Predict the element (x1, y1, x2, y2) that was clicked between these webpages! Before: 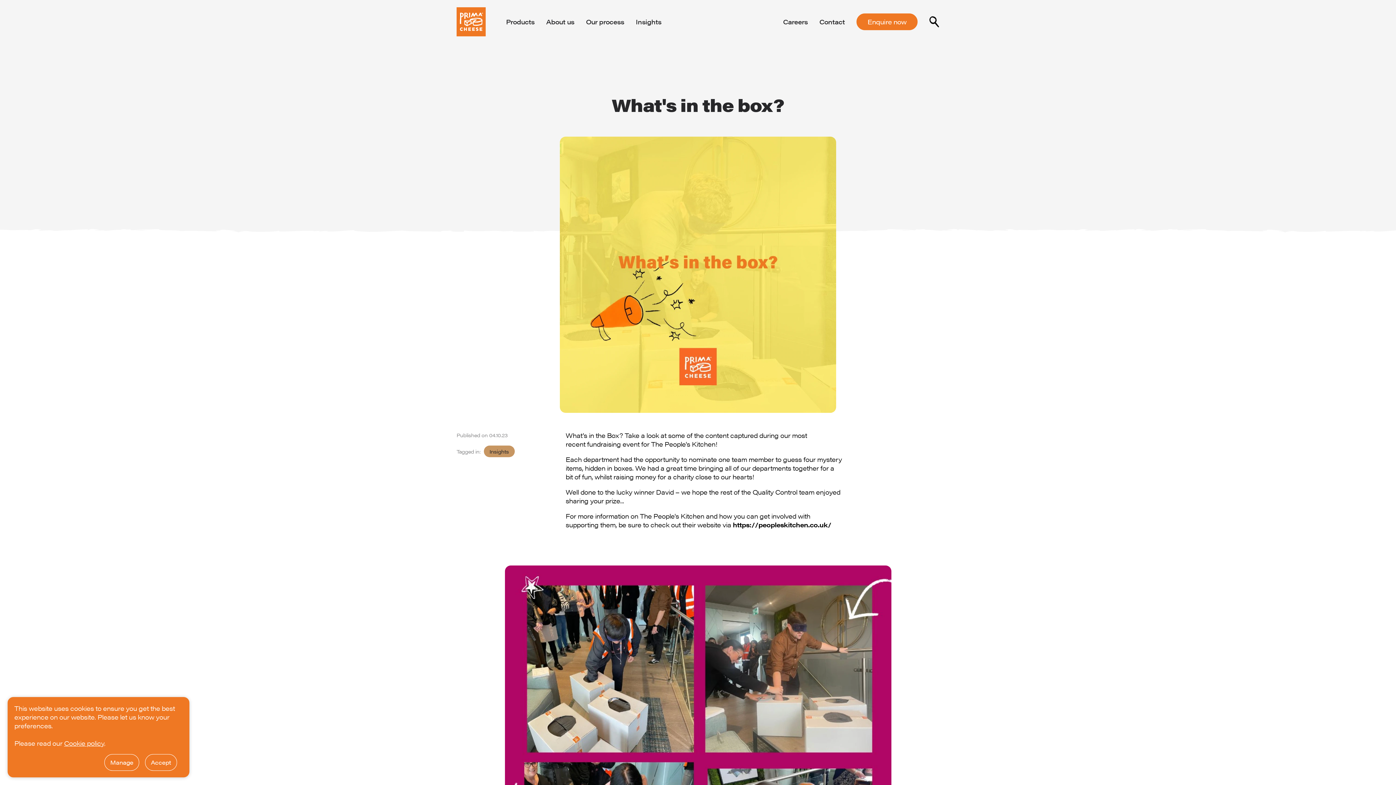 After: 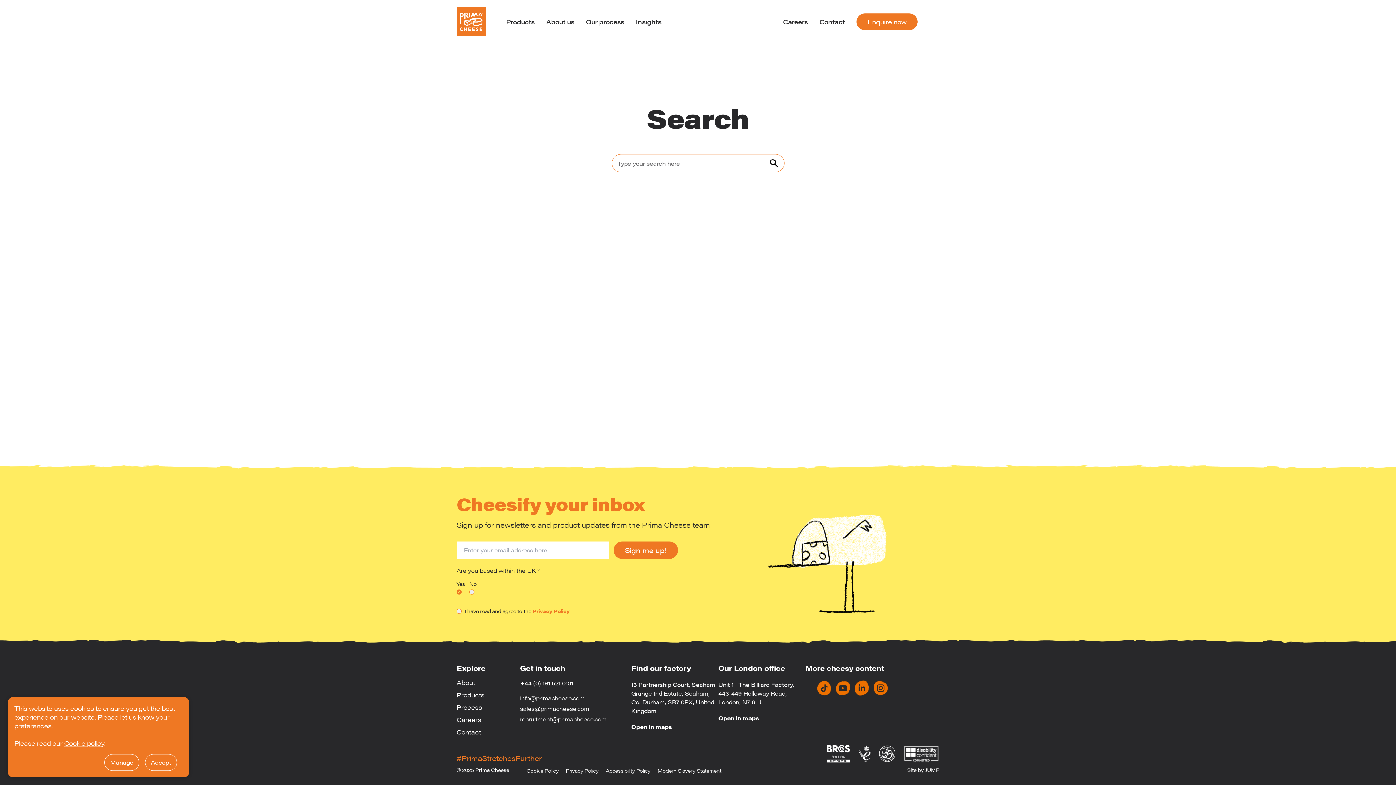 Action: bbox: (929, 15, 939, 27)